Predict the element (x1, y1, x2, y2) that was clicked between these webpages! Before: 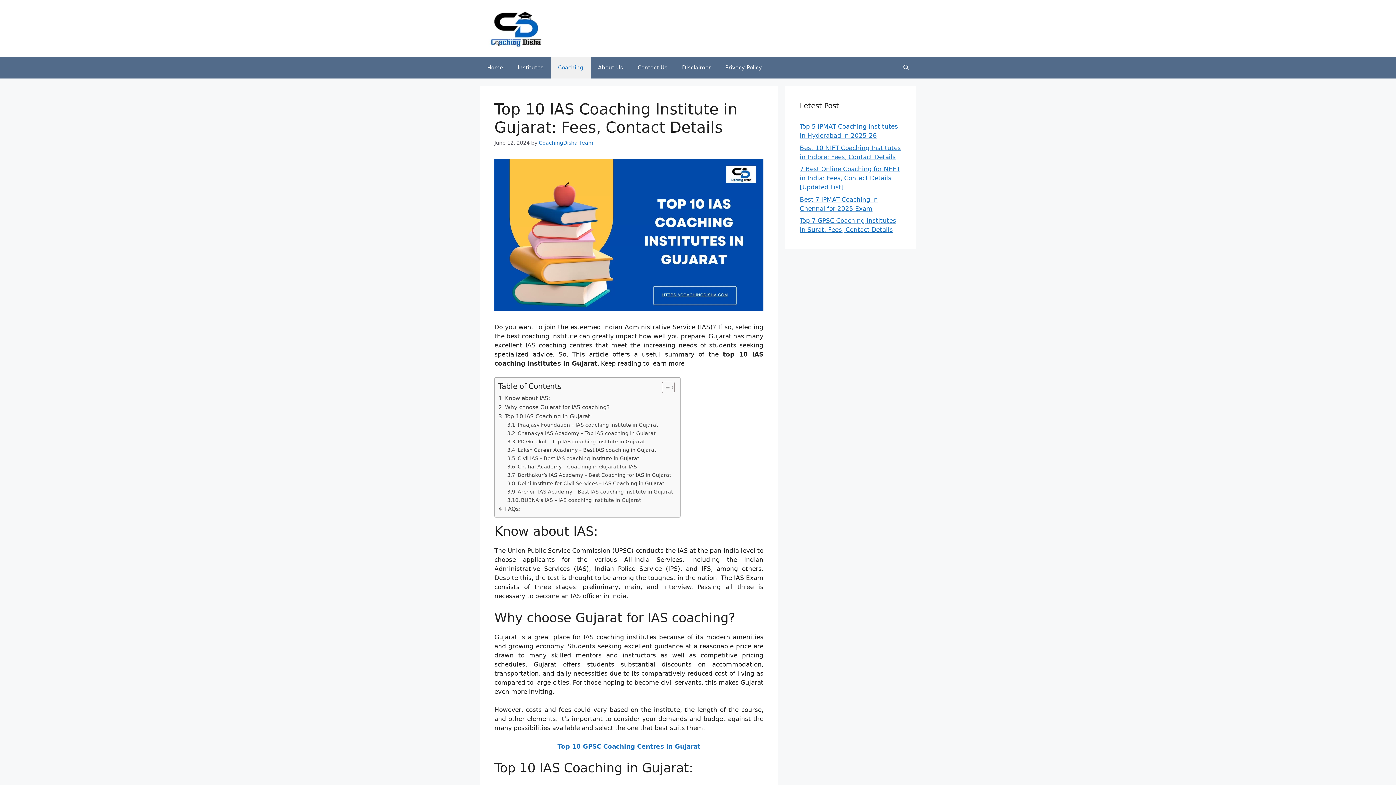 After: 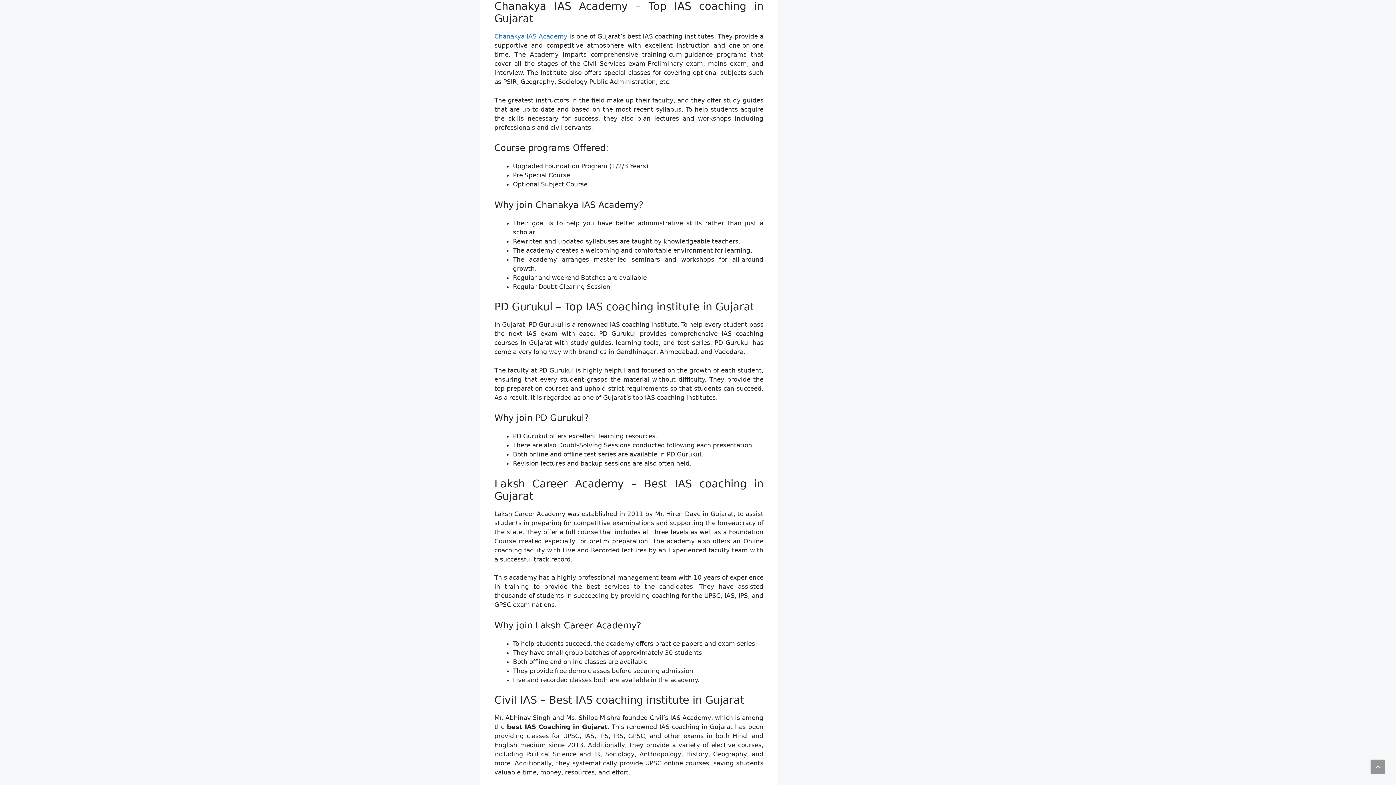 Action: label: Chanakya IAS Academy – Top IAS coaching in Gujarat bbox: (507, 429, 655, 437)